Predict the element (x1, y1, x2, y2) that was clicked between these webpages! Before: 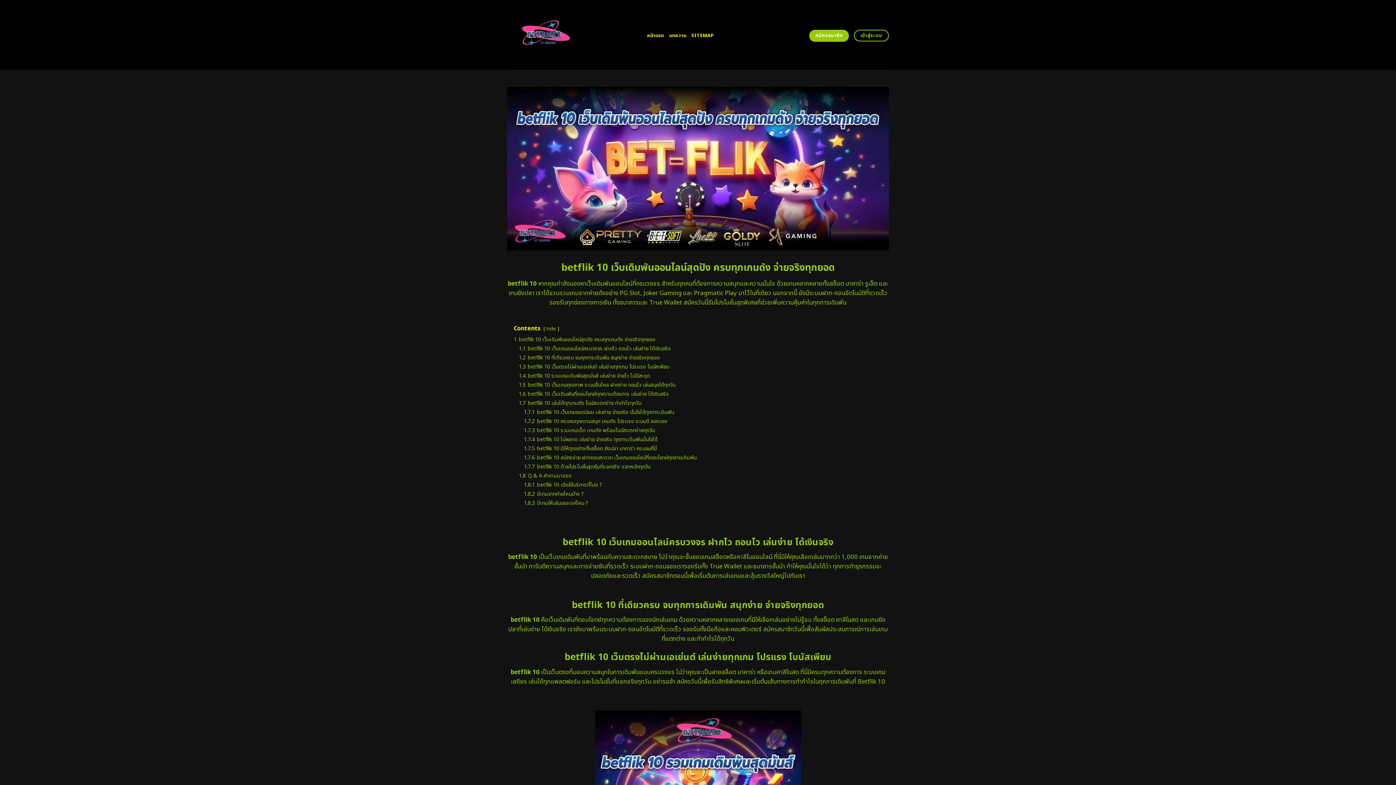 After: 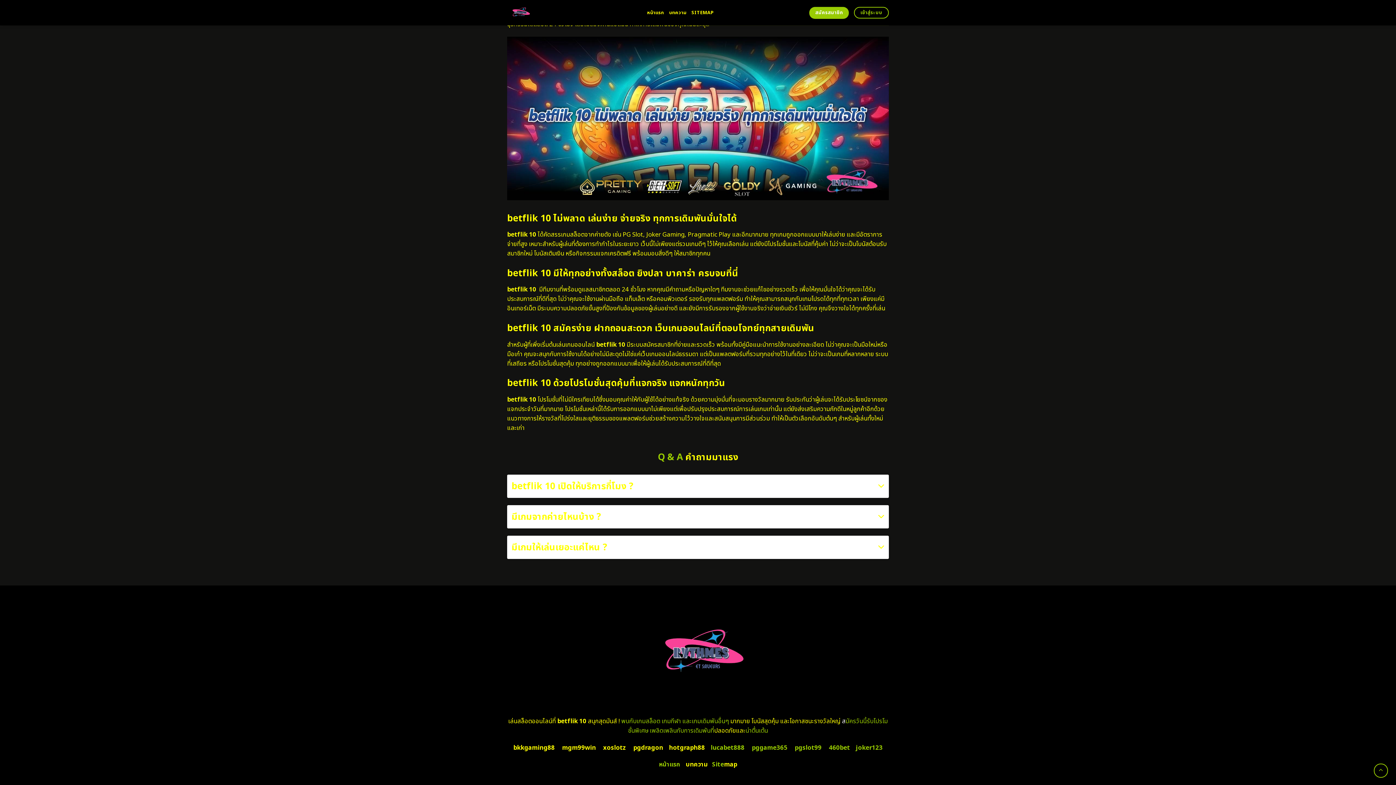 Action: bbox: (524, 499, 588, 507) label: 1.8.3 มีเกมให้เล่นเยอะแค่ไหน ?